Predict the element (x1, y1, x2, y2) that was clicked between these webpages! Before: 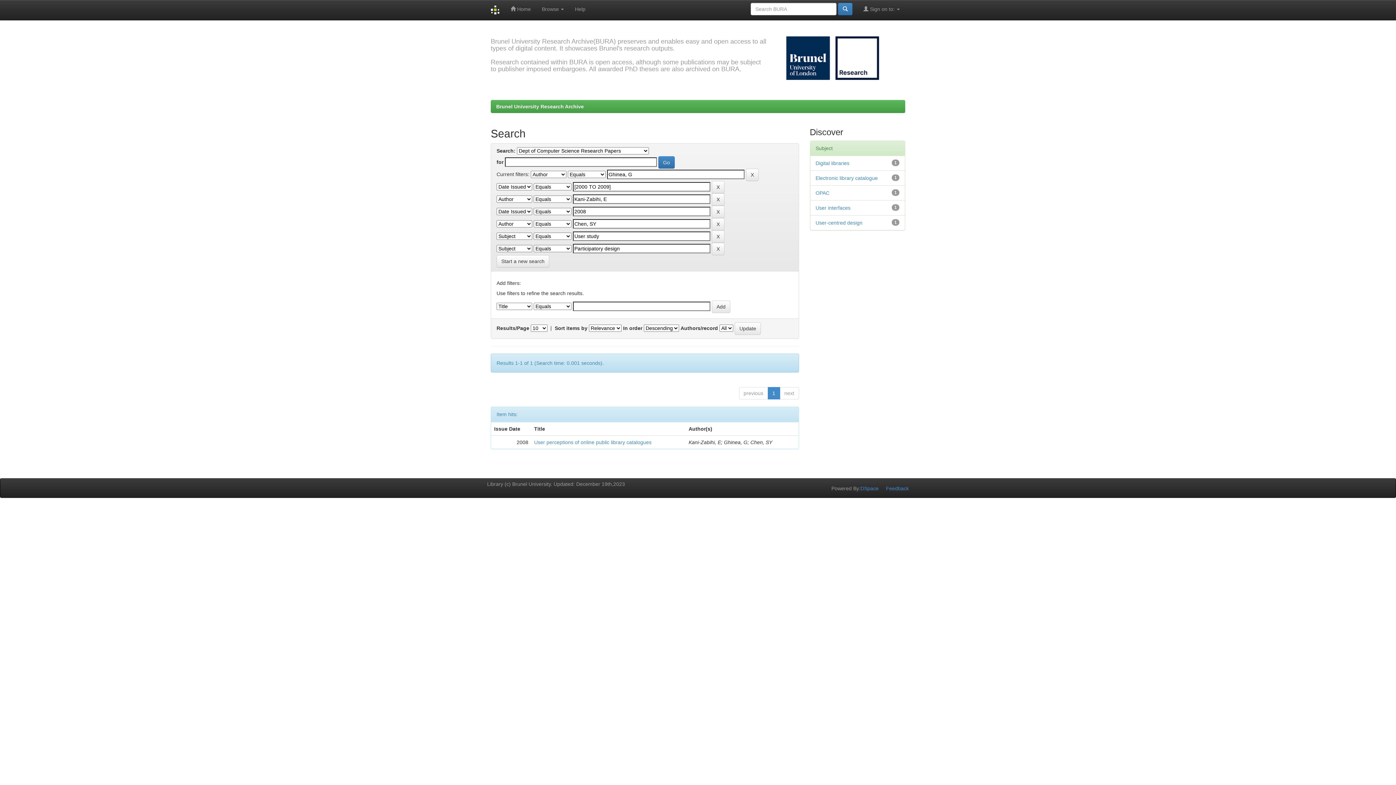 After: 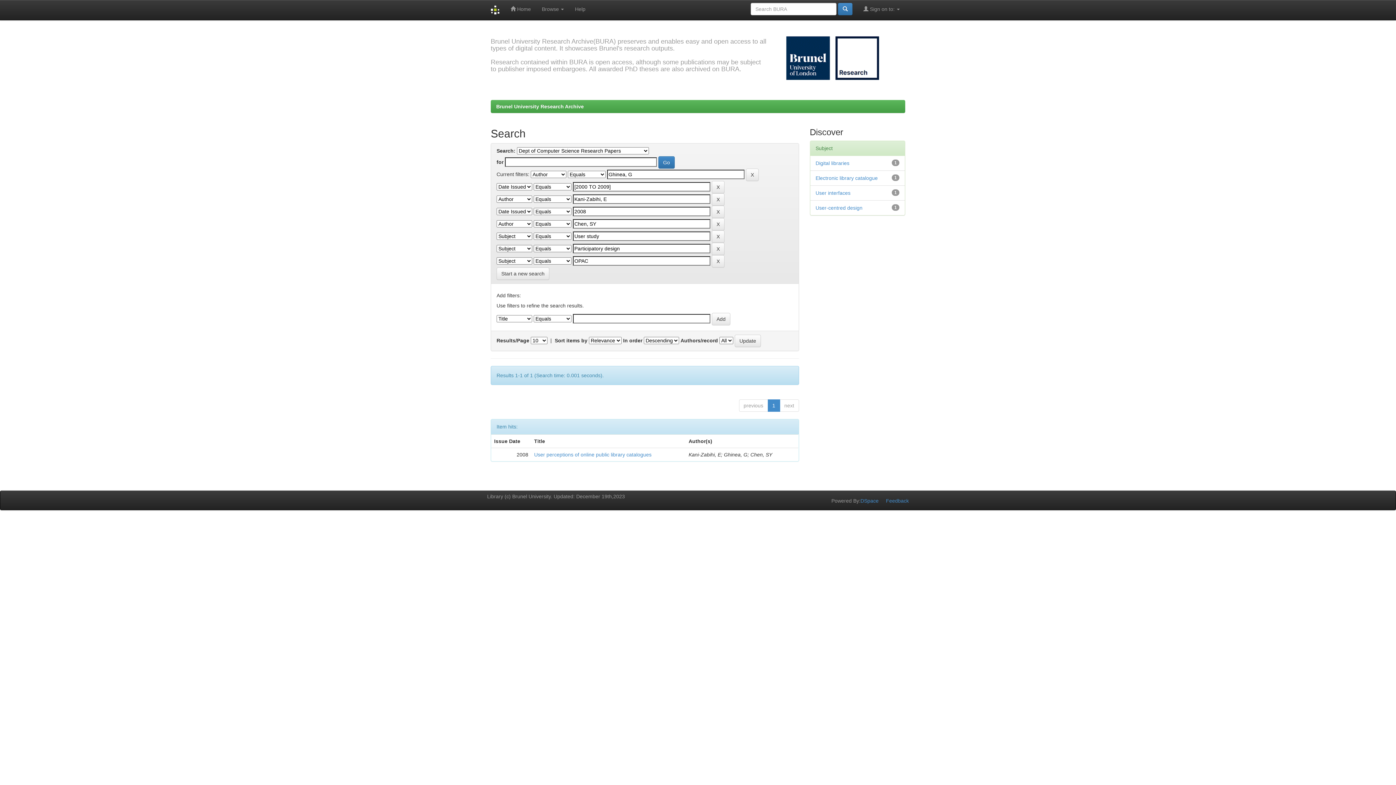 Action: label: OPAC bbox: (815, 190, 829, 196)